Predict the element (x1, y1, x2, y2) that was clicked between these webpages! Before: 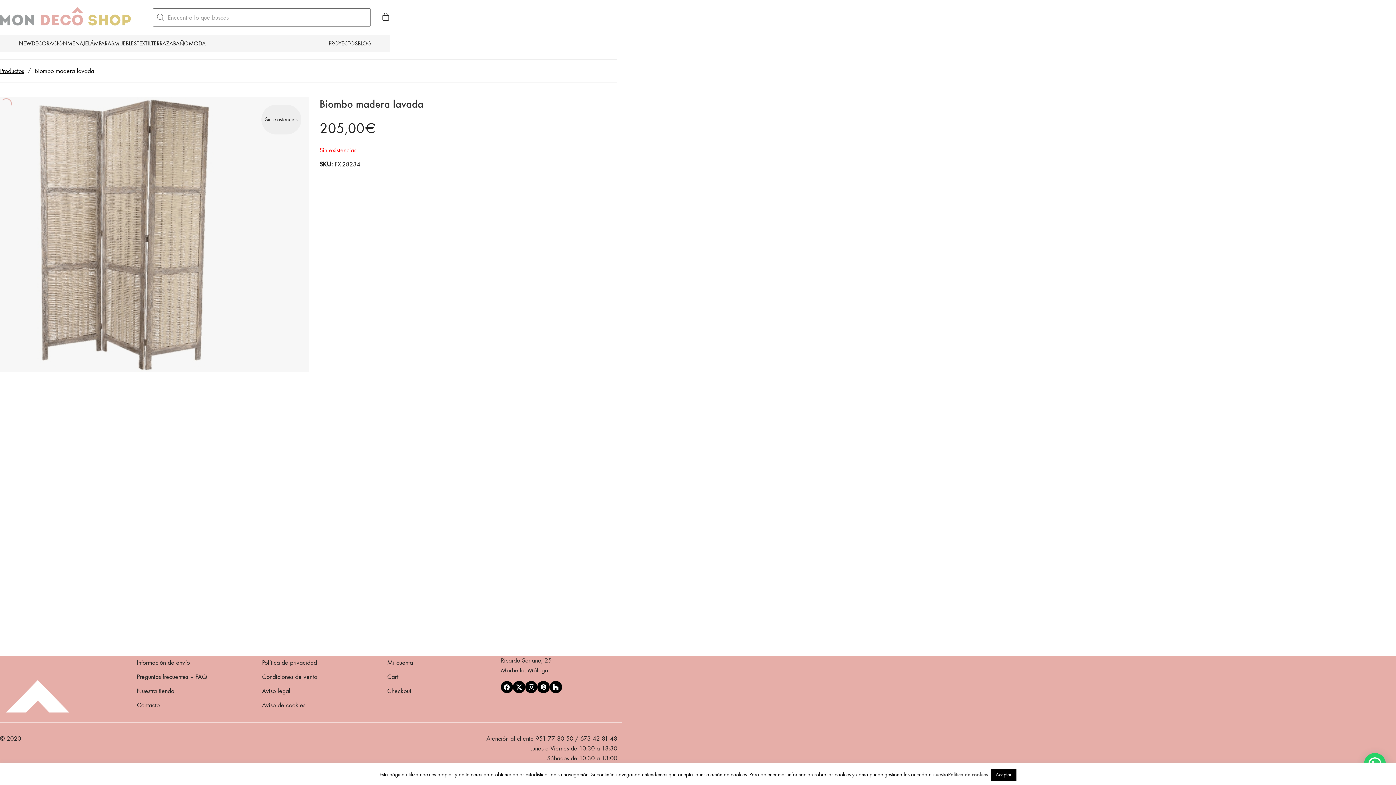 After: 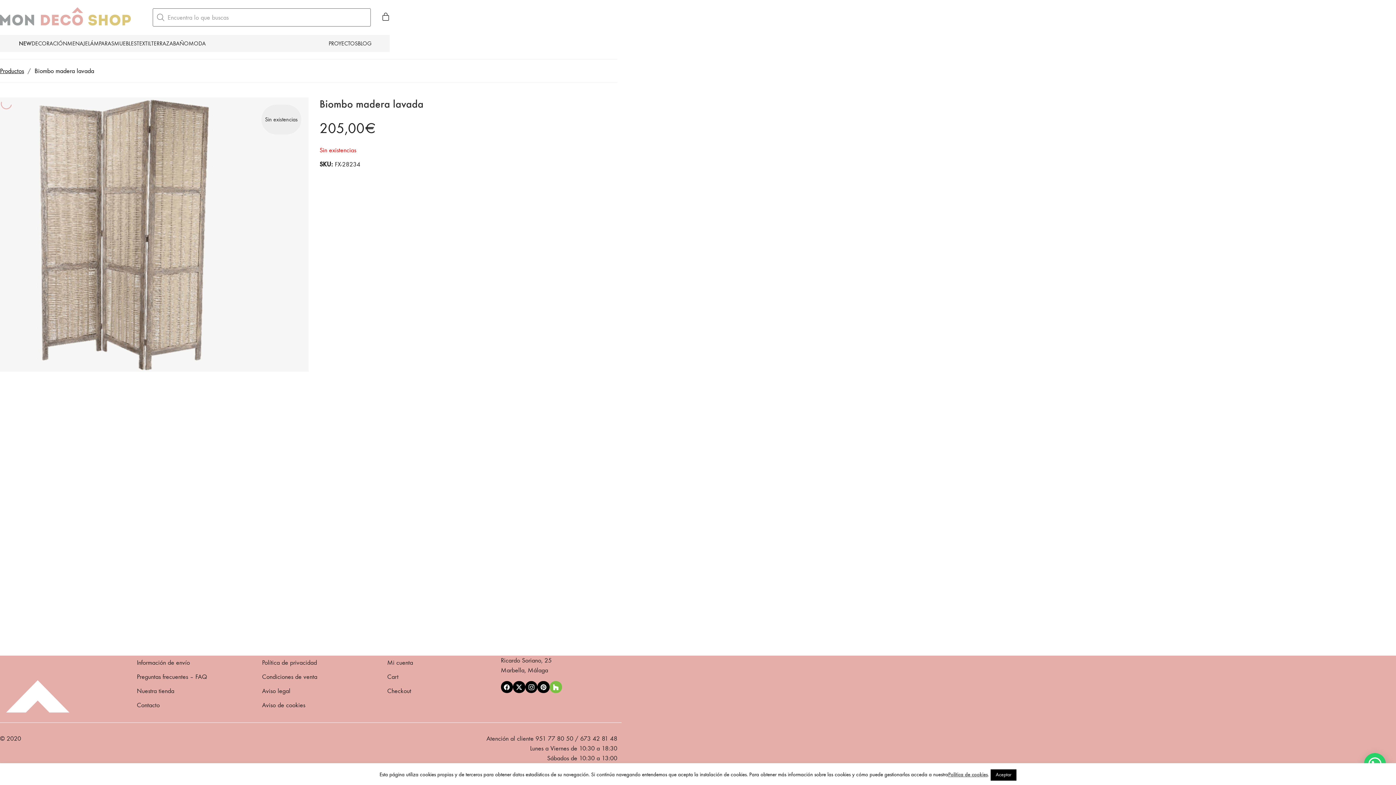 Action: label: Houzz bbox: (549, 681, 562, 693)